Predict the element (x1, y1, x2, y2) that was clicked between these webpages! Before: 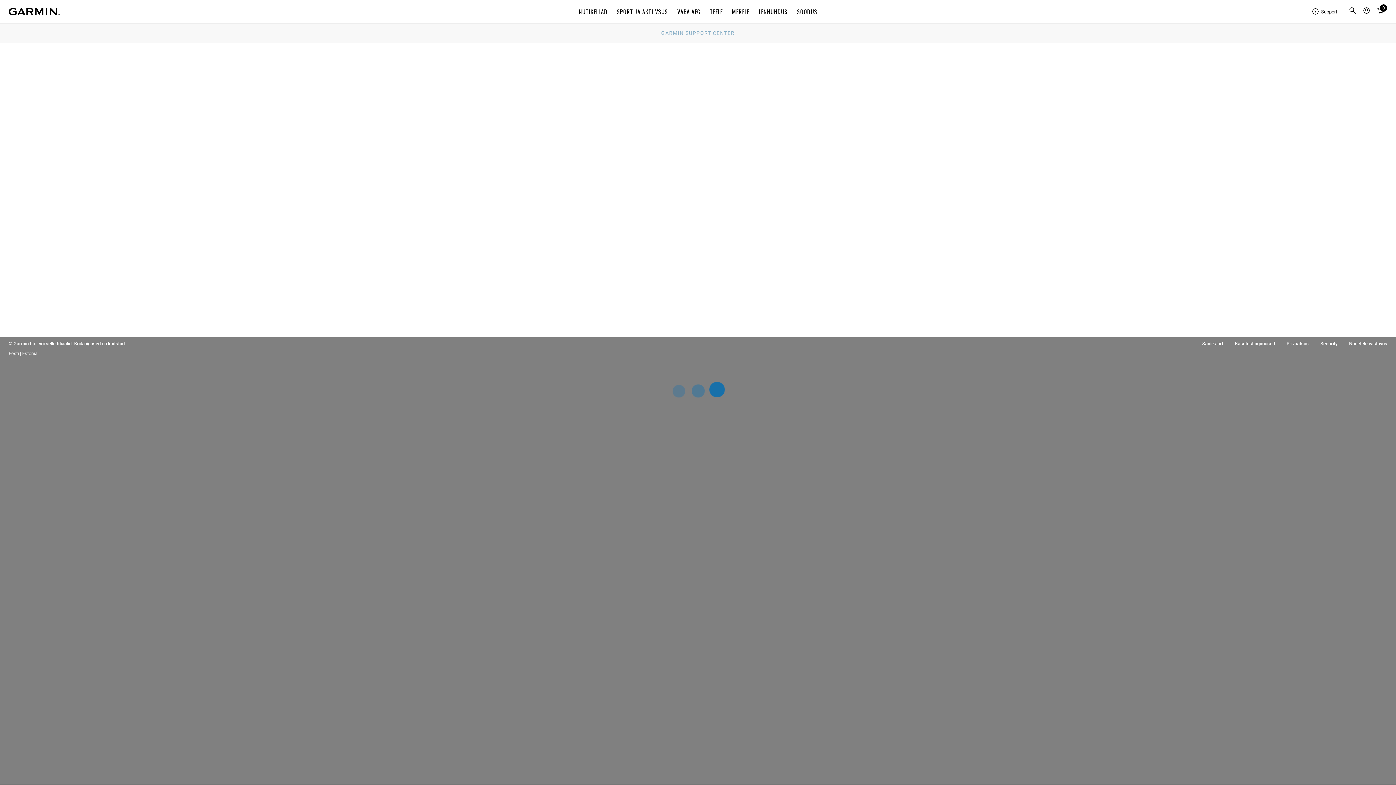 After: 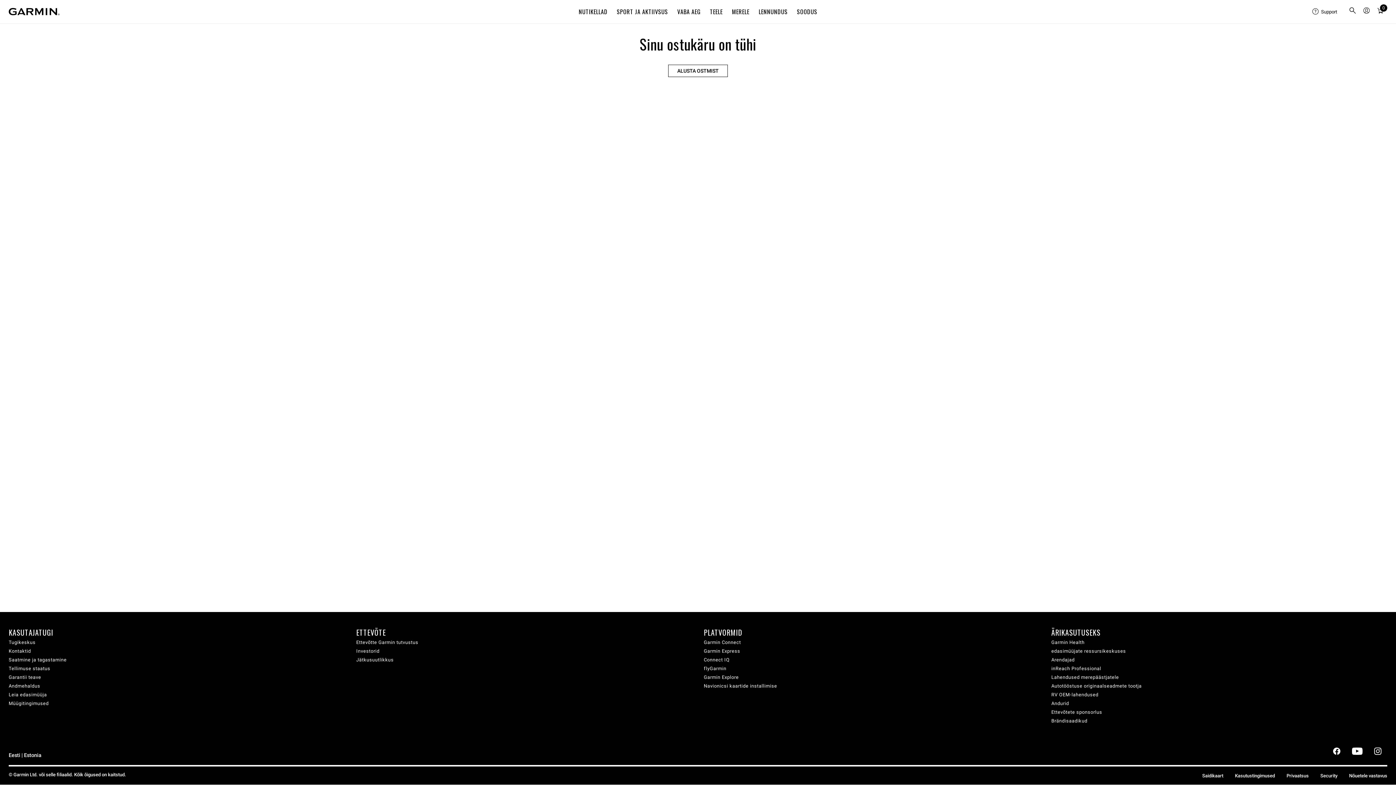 Action: label: Cart bbox: (1375, 4, 1386, 18)